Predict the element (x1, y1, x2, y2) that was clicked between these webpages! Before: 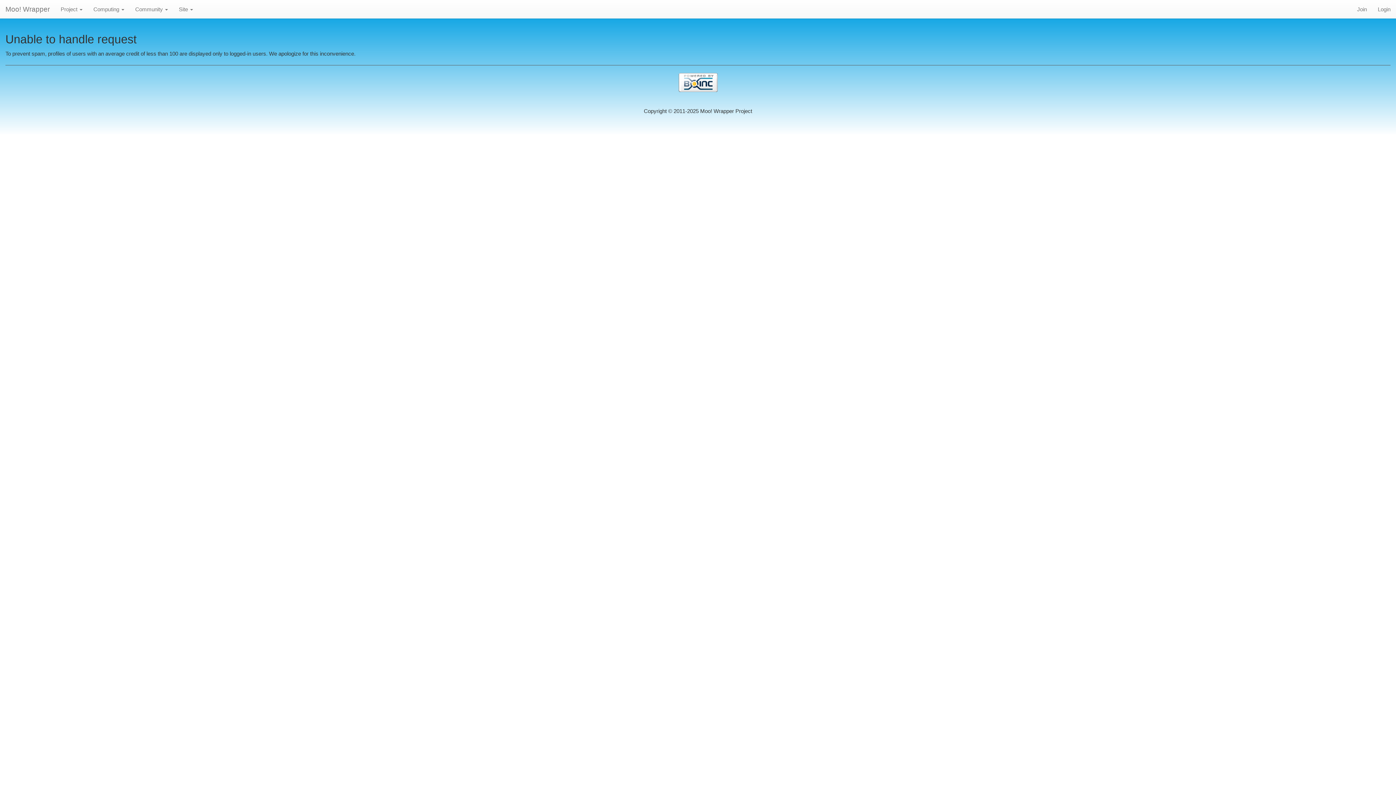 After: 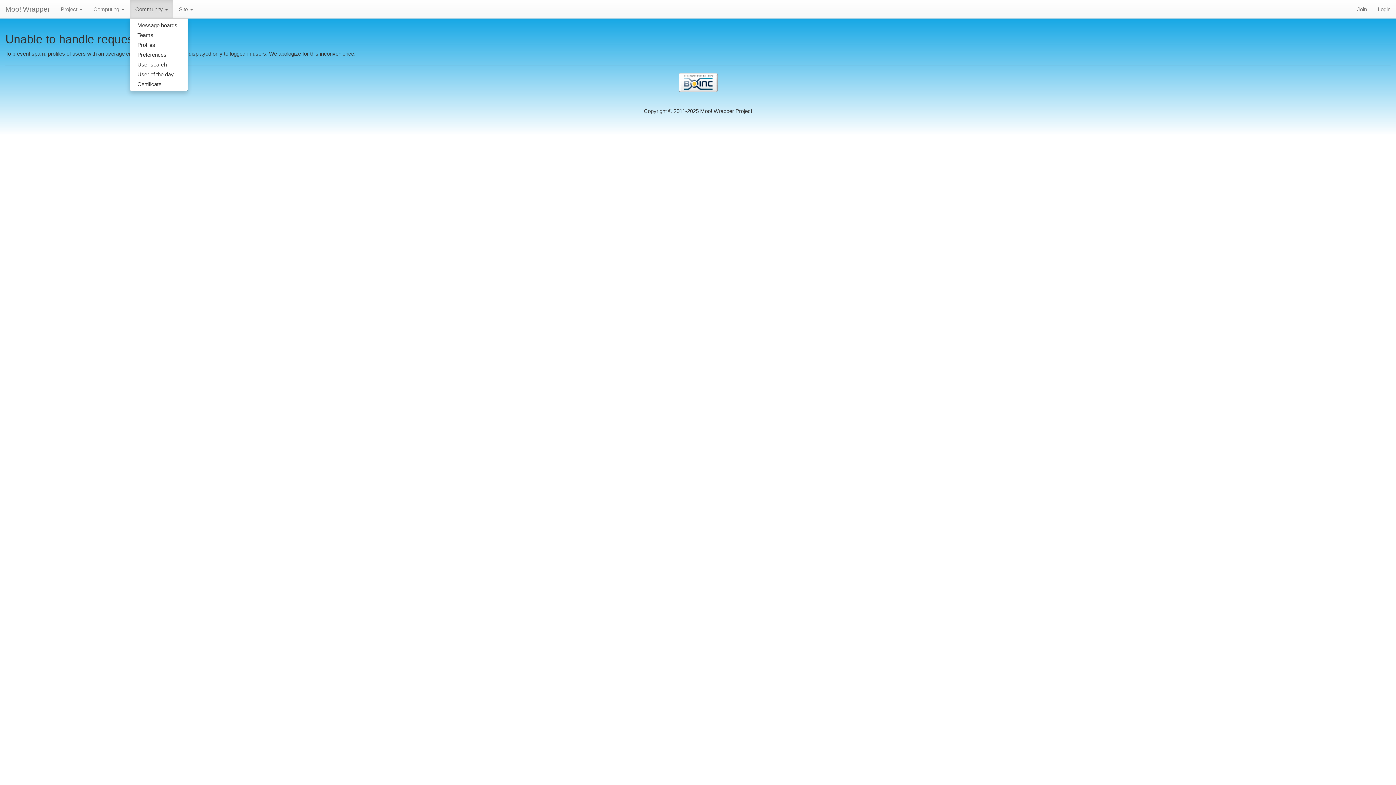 Action: label: Community  bbox: (129, 0, 173, 18)